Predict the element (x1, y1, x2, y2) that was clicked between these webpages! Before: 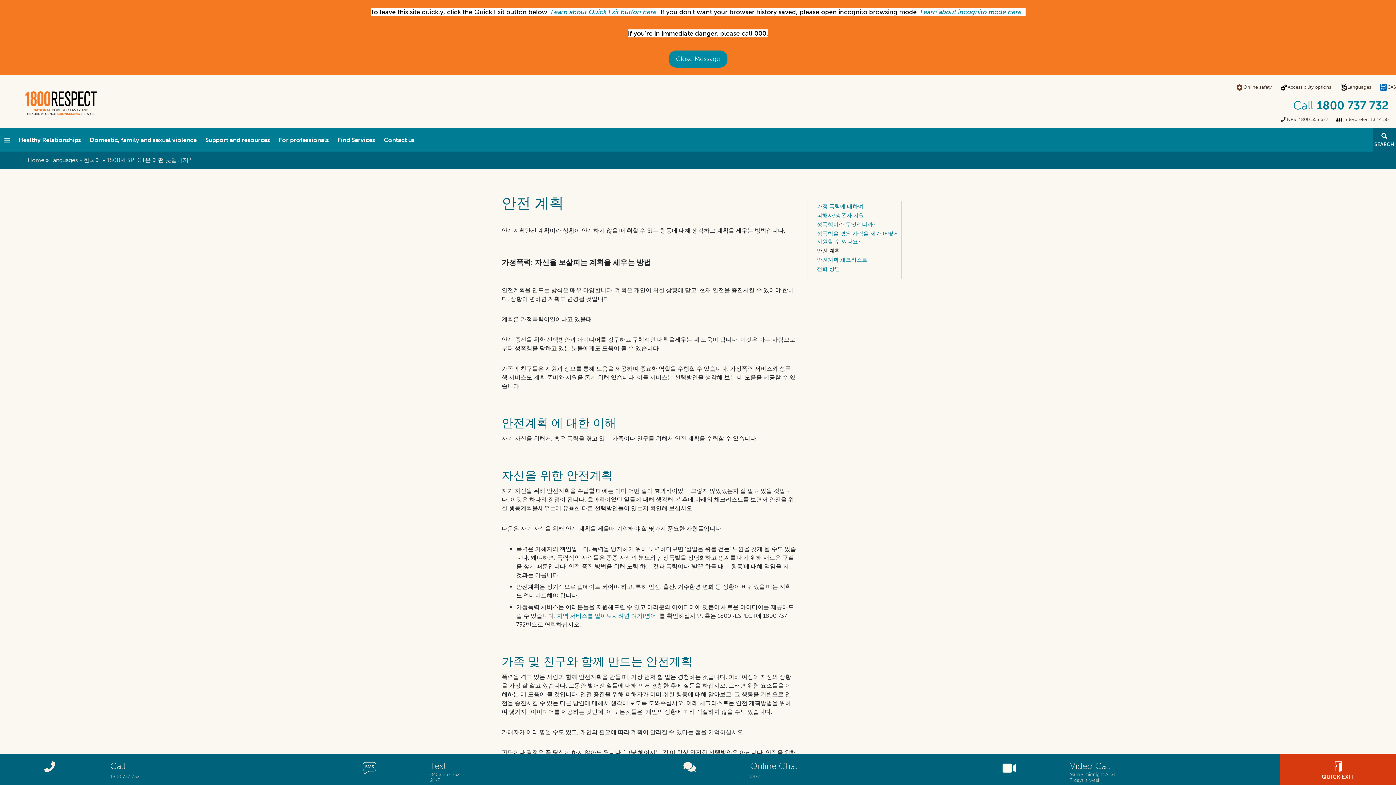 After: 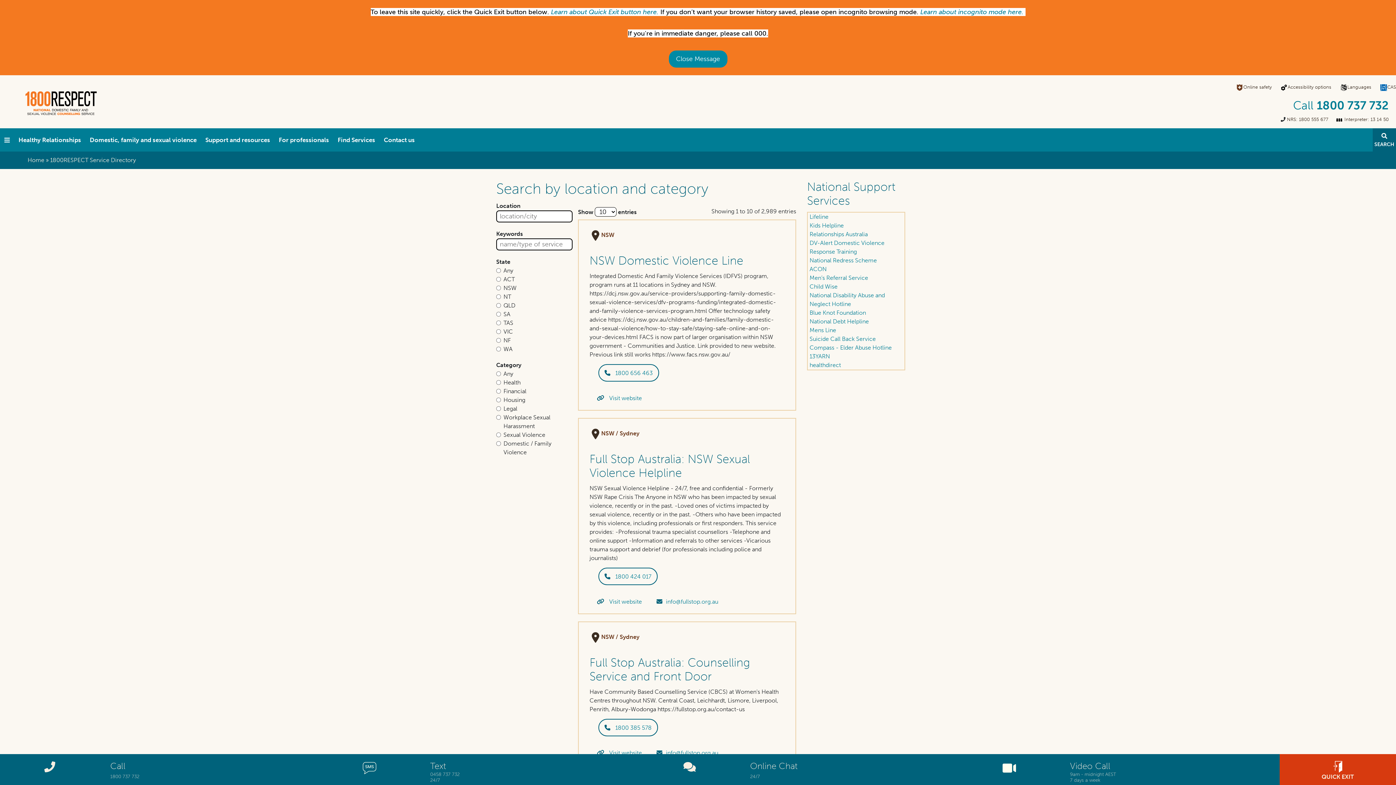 Action: bbox: (642, 612, 658, 619) label: [영어]